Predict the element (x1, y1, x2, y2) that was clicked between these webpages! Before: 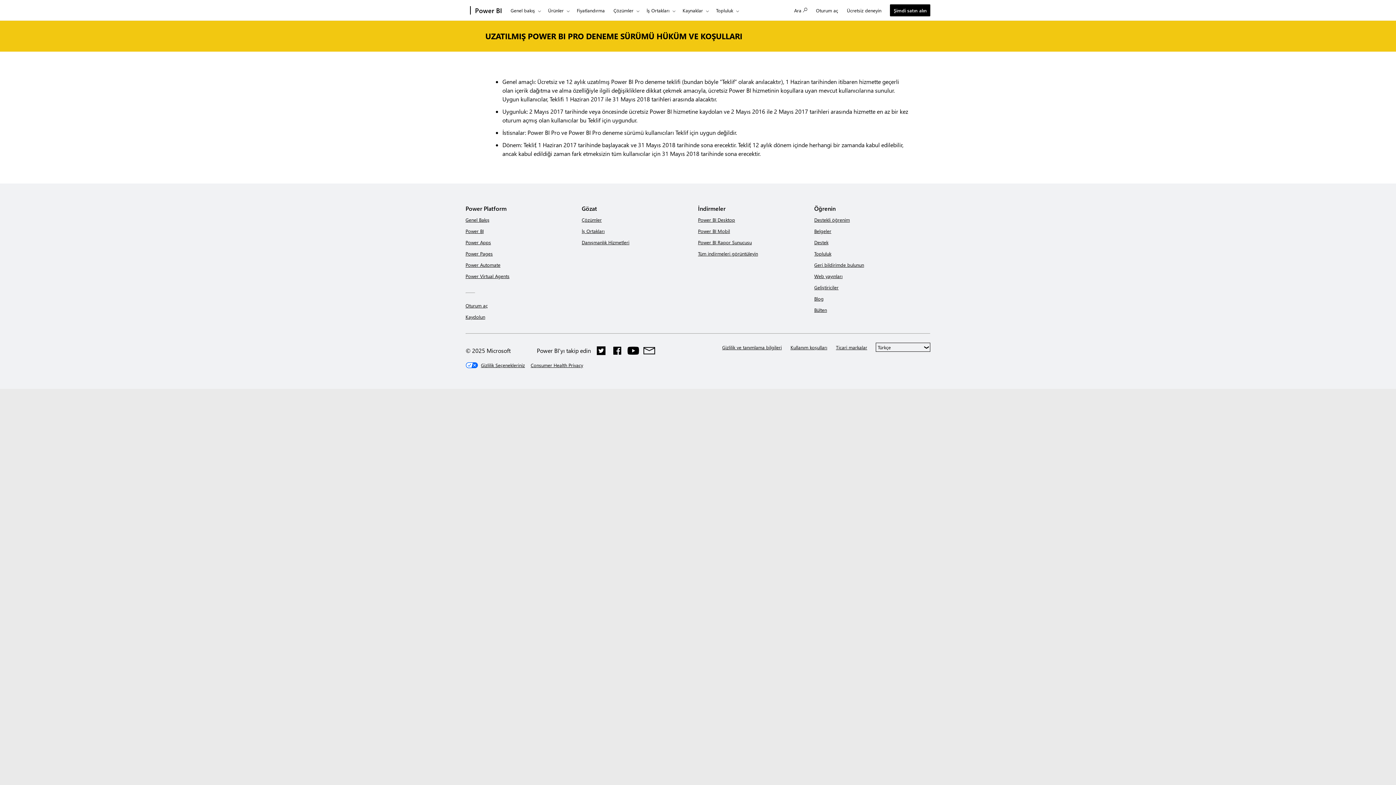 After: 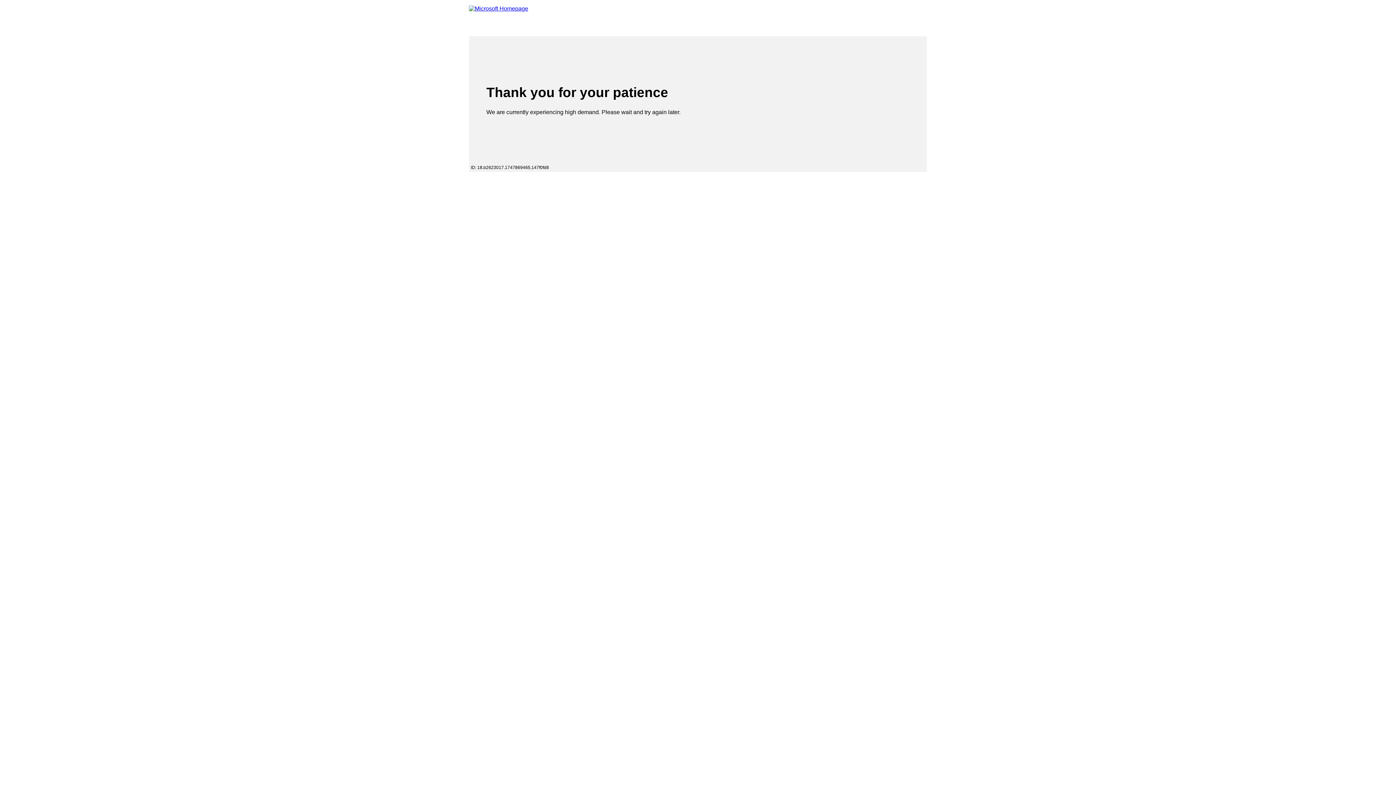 Action: label: Power BI Giriş Sayfası bbox: (470, 0, 506, 20)